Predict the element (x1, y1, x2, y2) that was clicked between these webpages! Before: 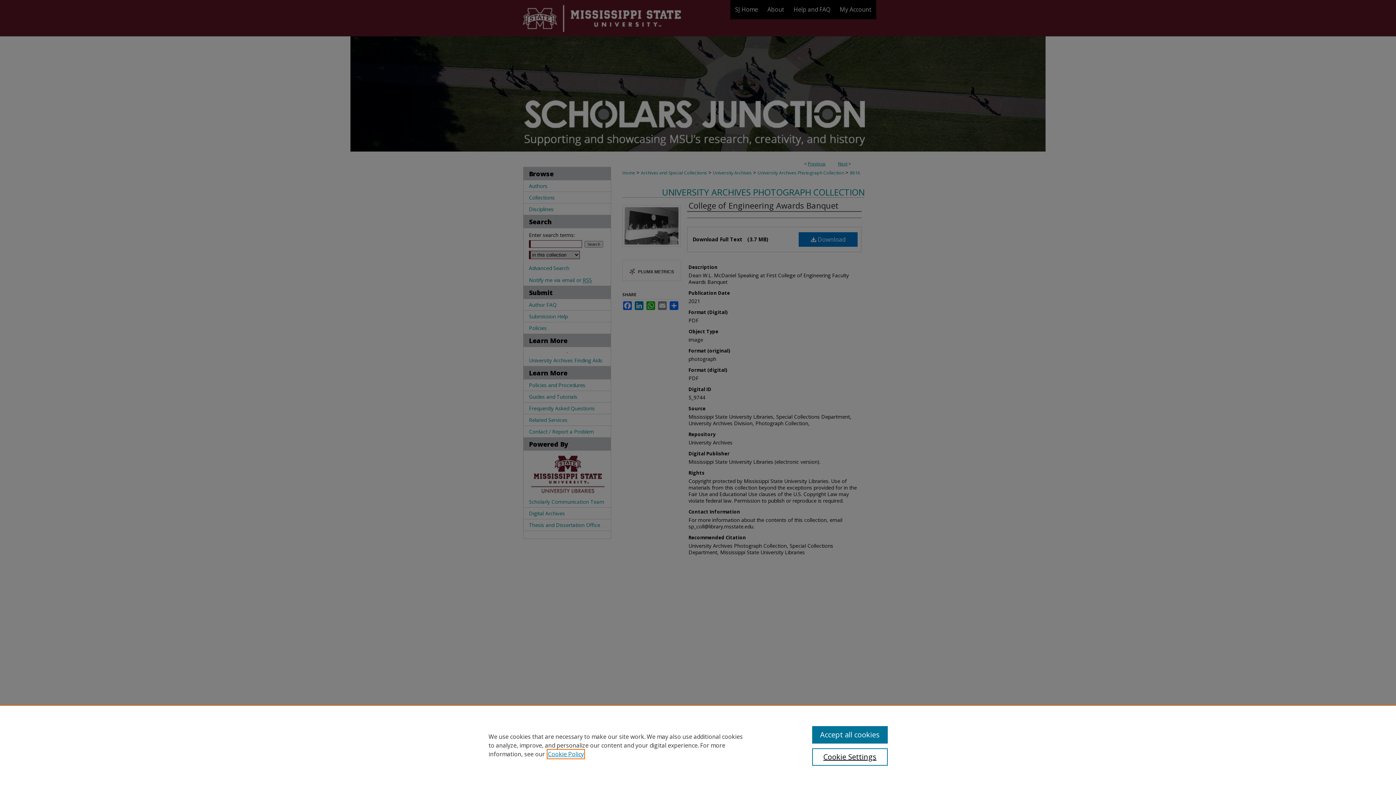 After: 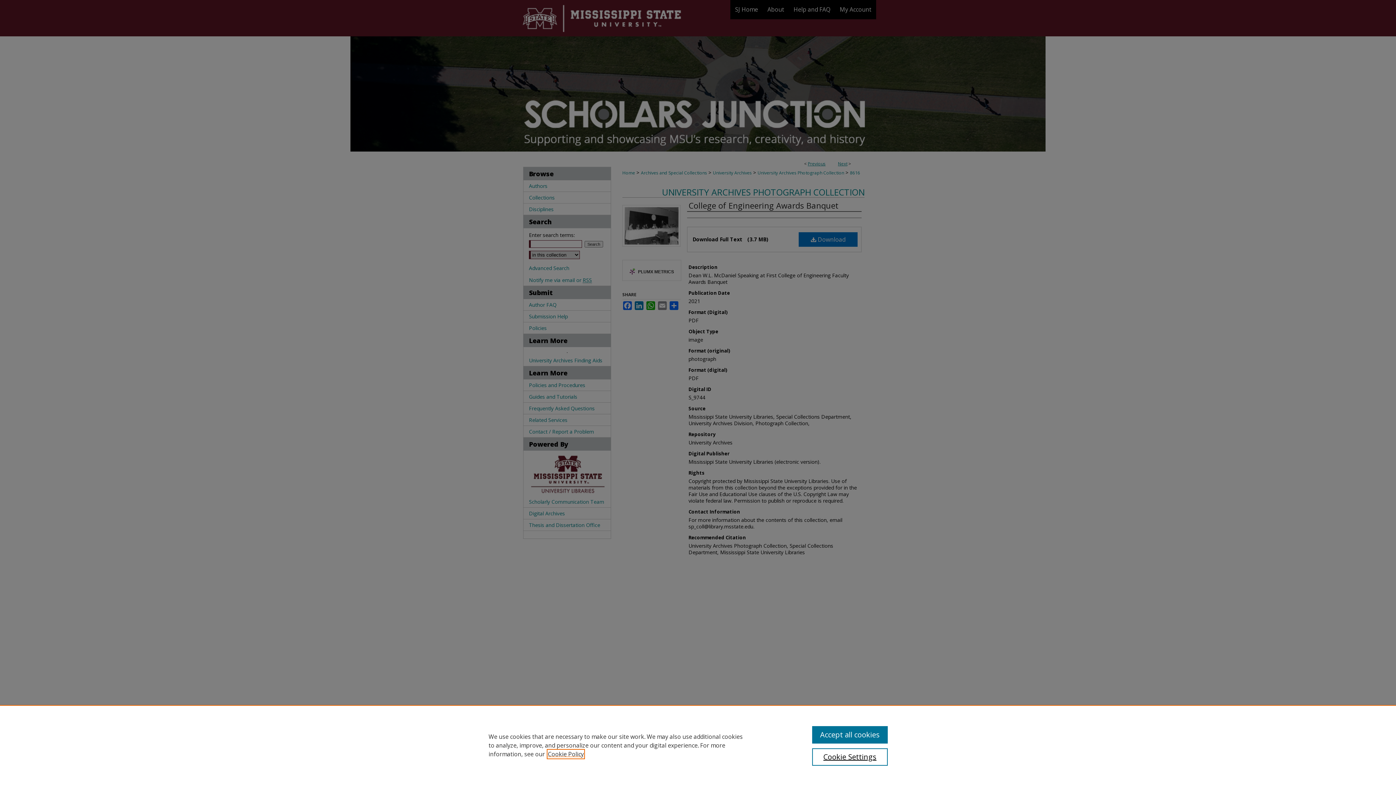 Action: bbox: (548, 750, 584, 758) label: , opens in a new tab